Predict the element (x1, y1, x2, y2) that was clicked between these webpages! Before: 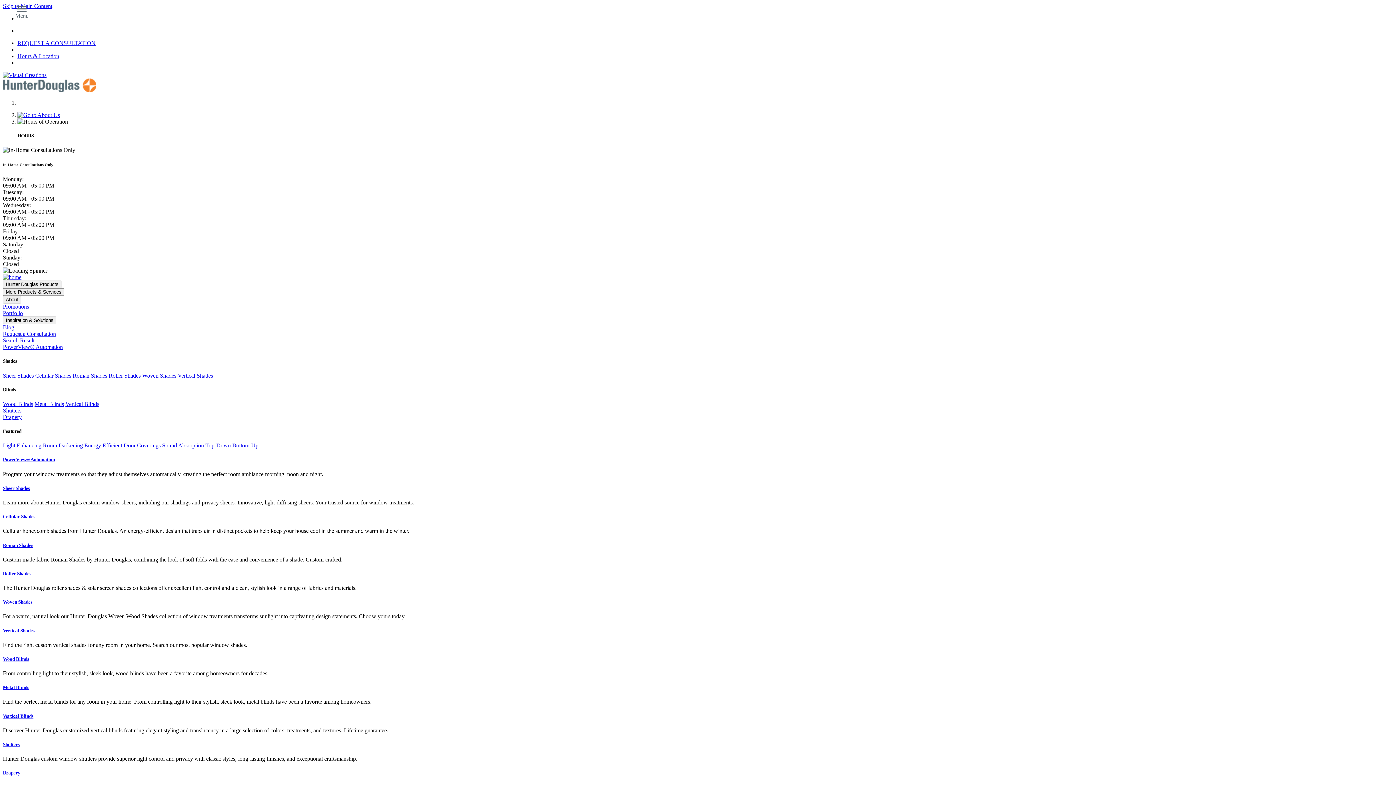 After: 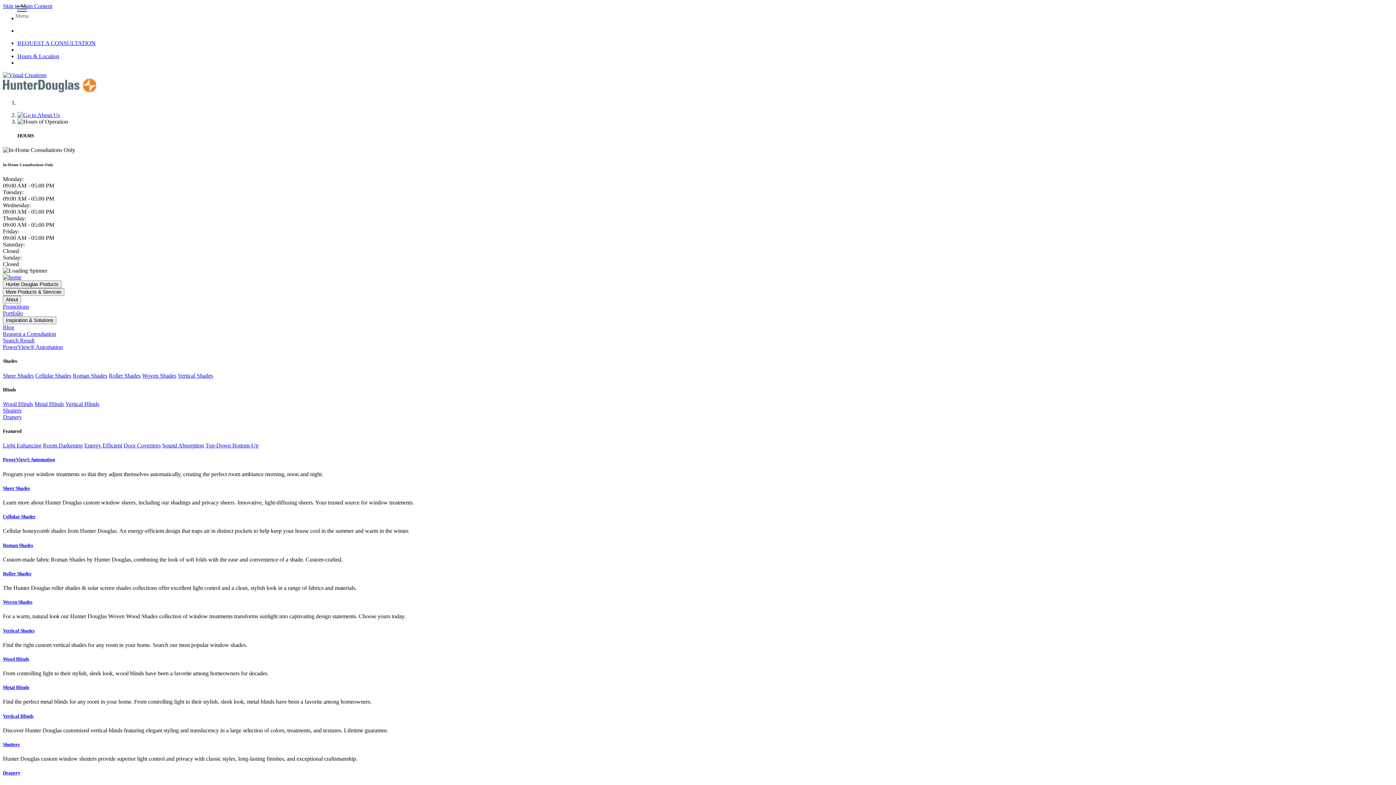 Action: label: Light Enhancing bbox: (2, 442, 41, 448)